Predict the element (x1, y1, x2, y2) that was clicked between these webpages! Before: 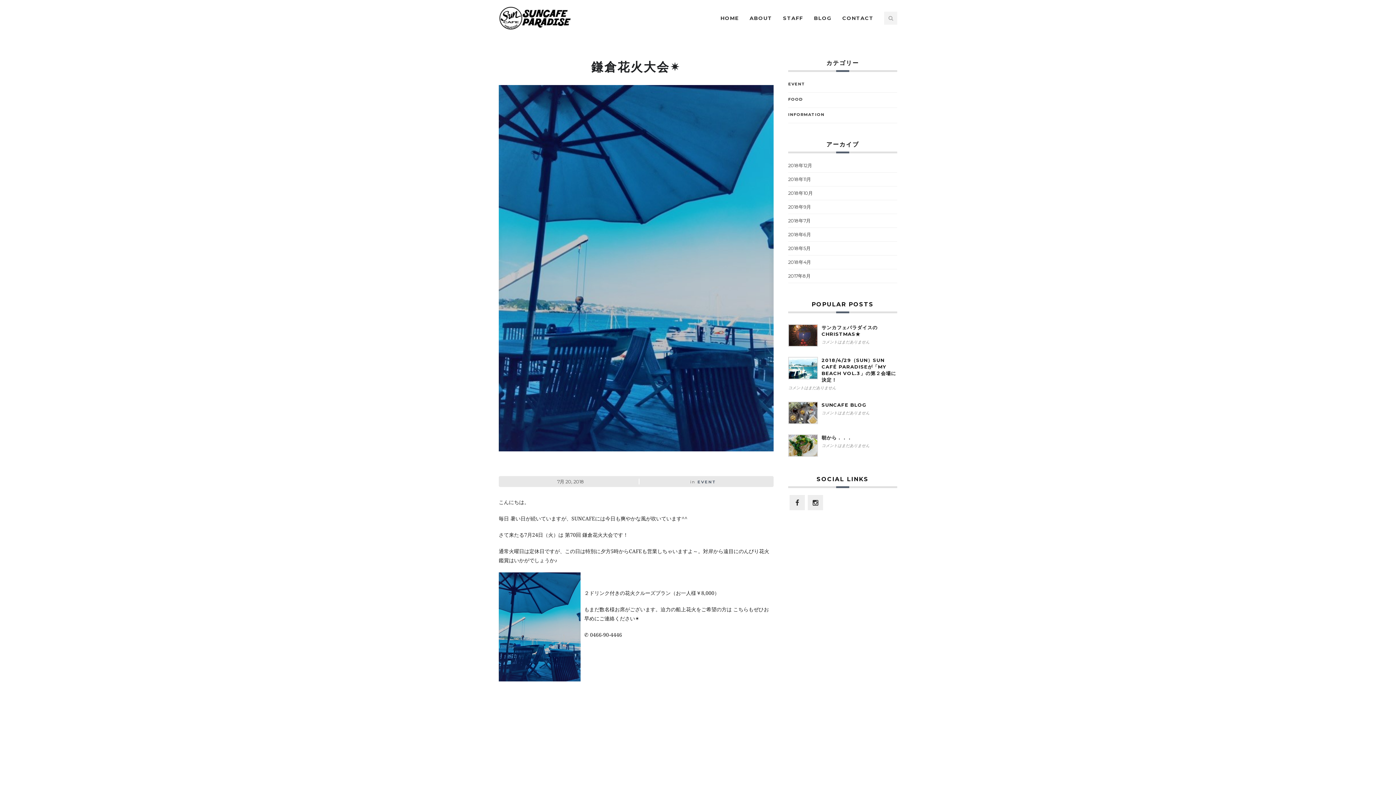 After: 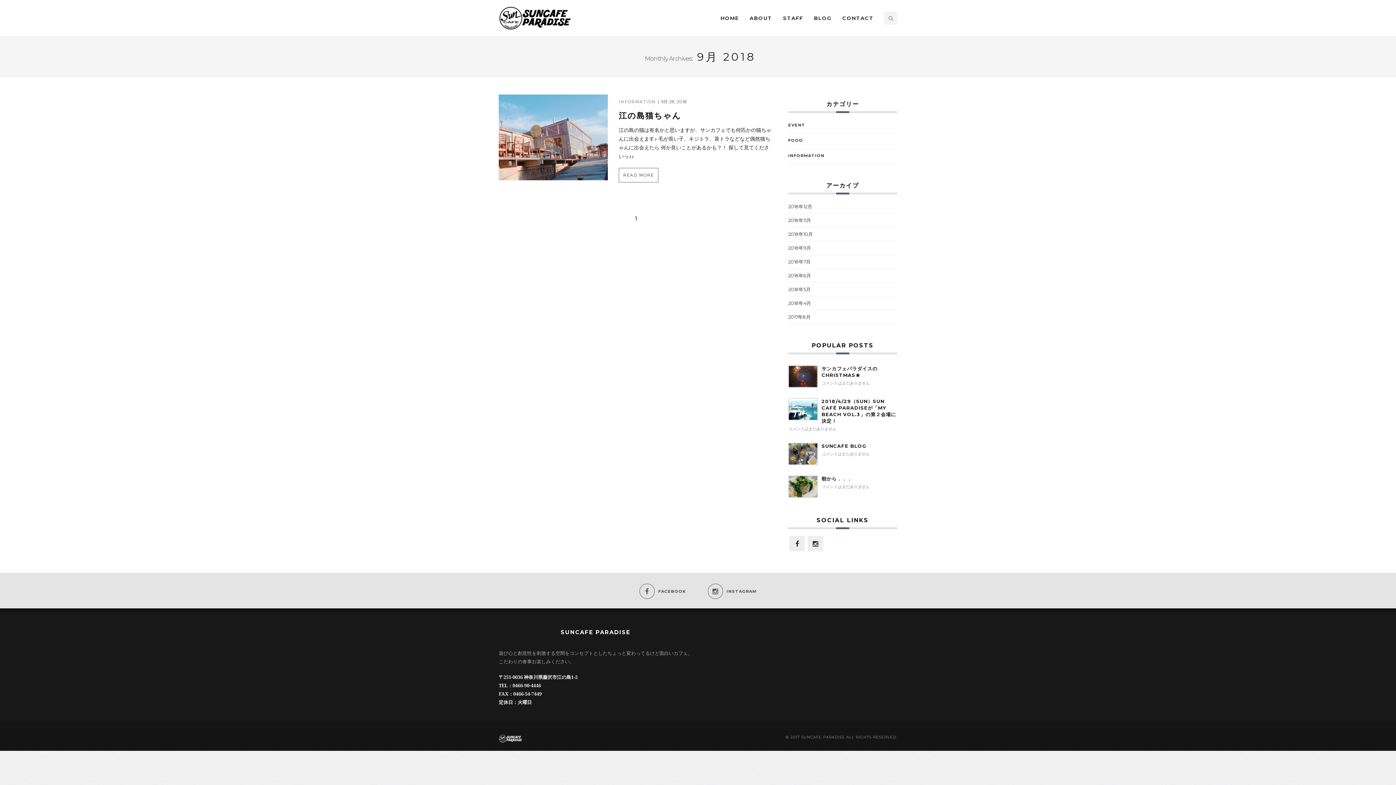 Action: label: 2018年9月 bbox: (788, 201, 813, 212)